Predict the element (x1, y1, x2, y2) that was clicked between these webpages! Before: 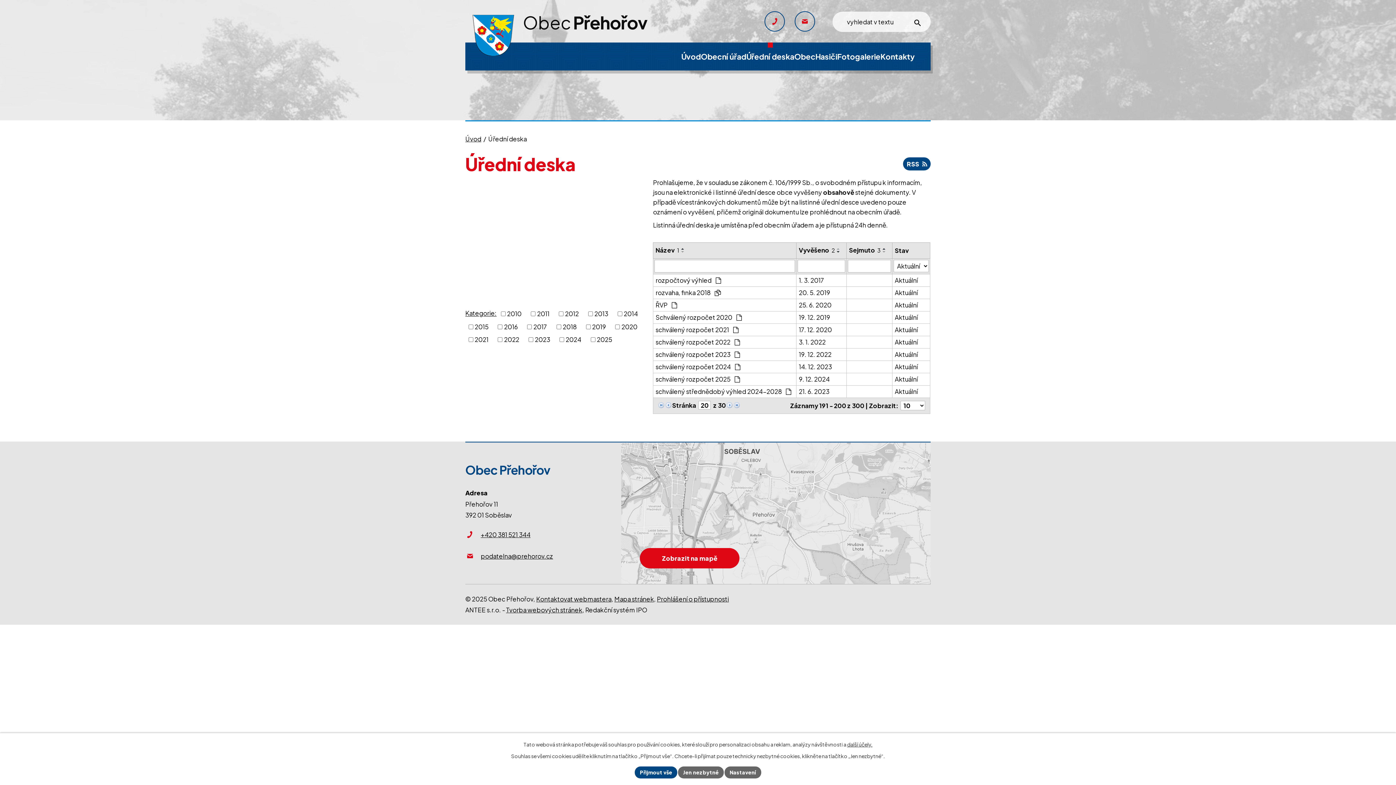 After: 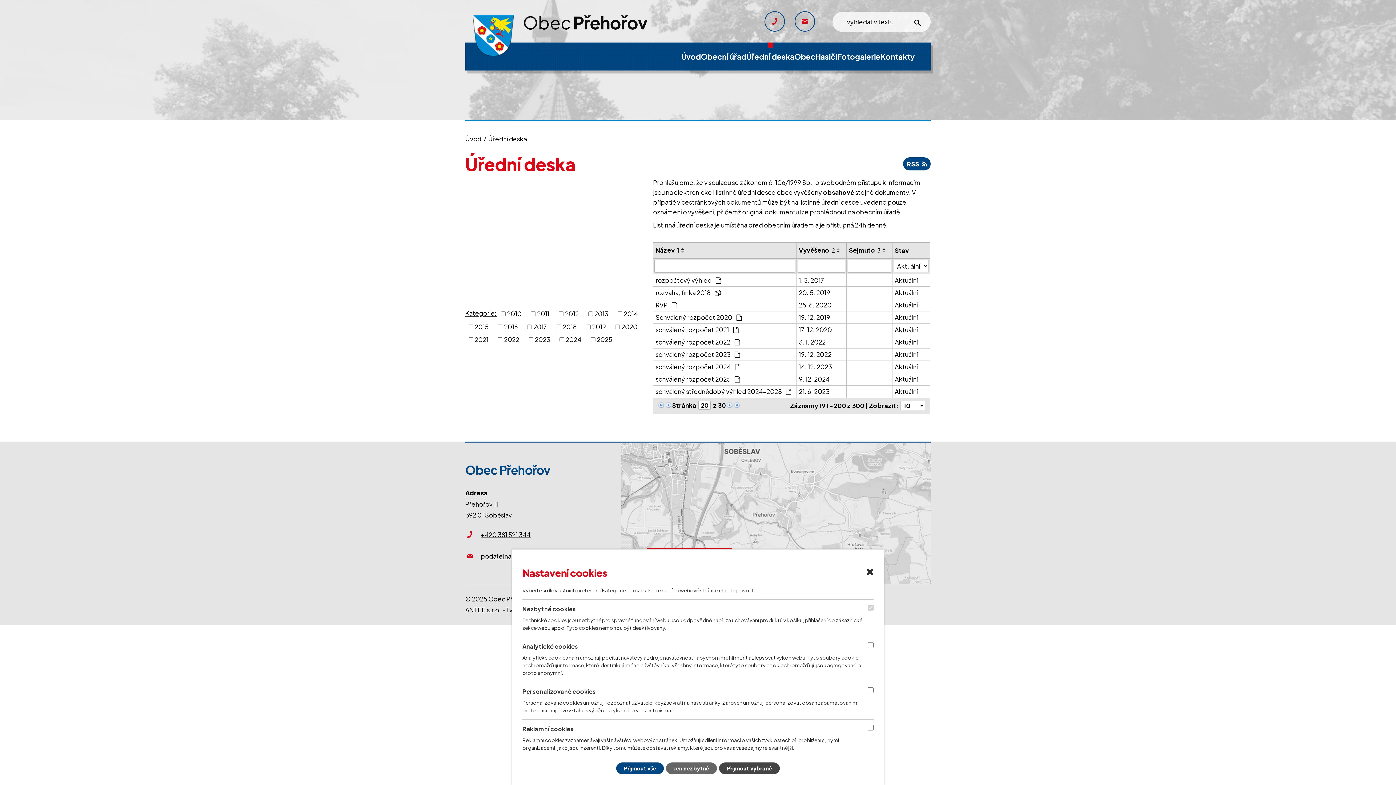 Action: label: Nastavení bbox: (724, 767, 761, 778)